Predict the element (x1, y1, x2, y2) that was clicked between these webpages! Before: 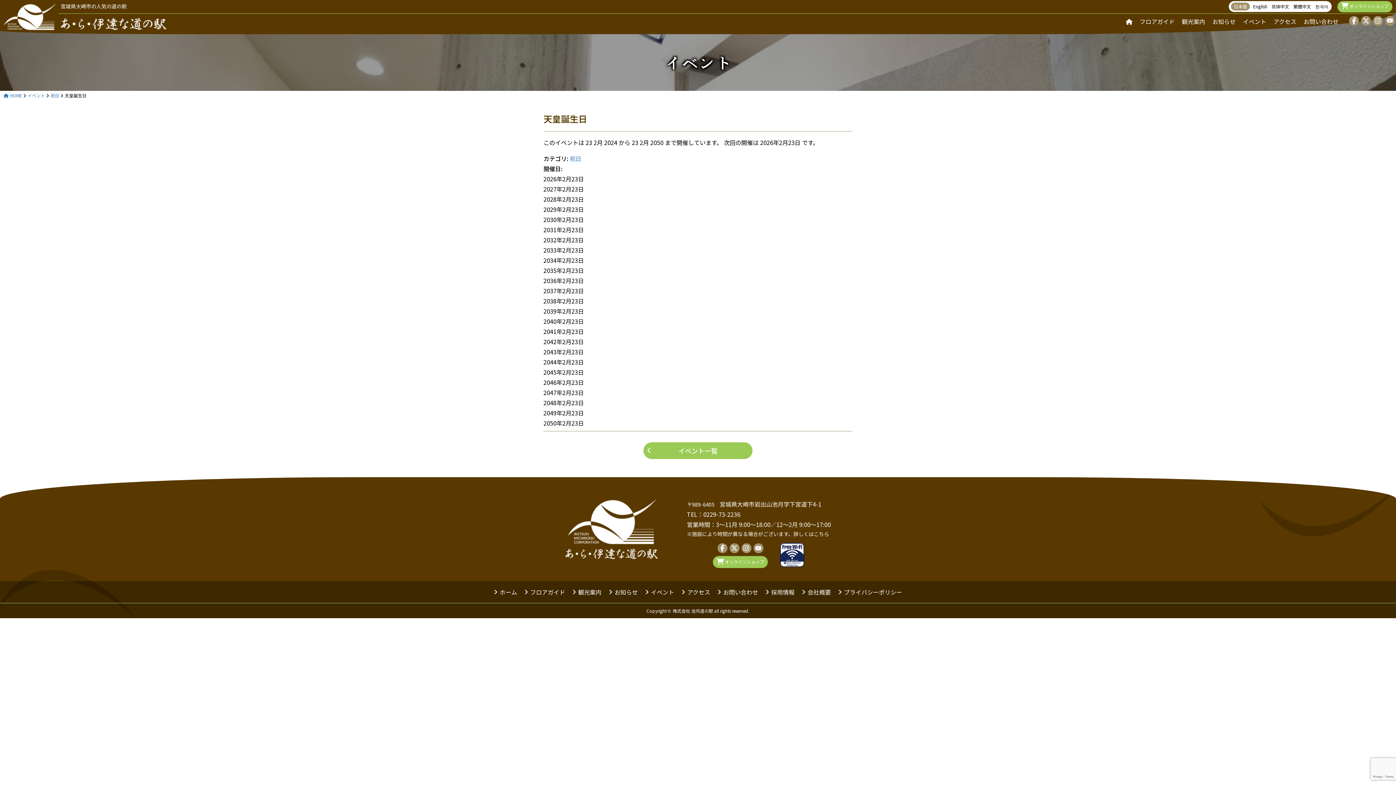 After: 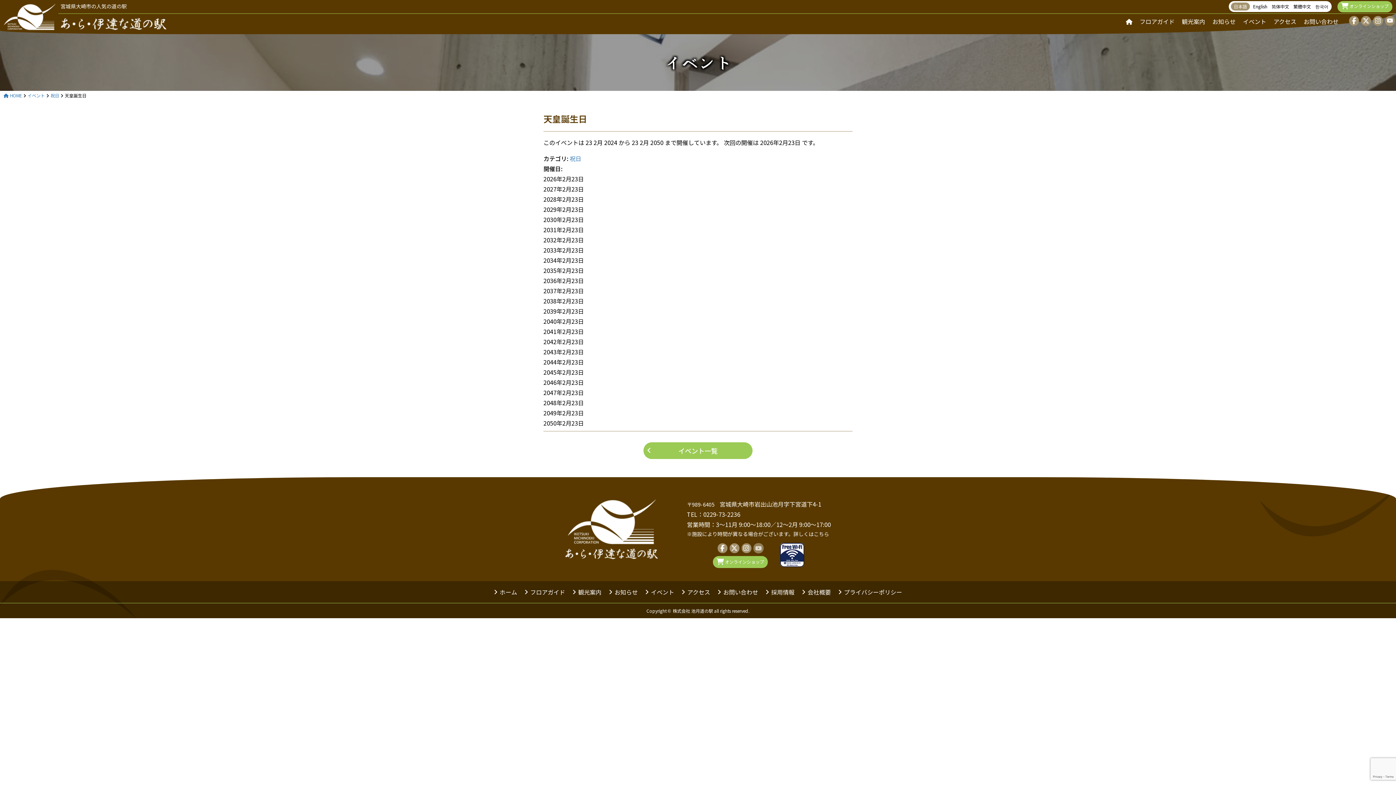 Action: bbox: (753, 543, 763, 553)